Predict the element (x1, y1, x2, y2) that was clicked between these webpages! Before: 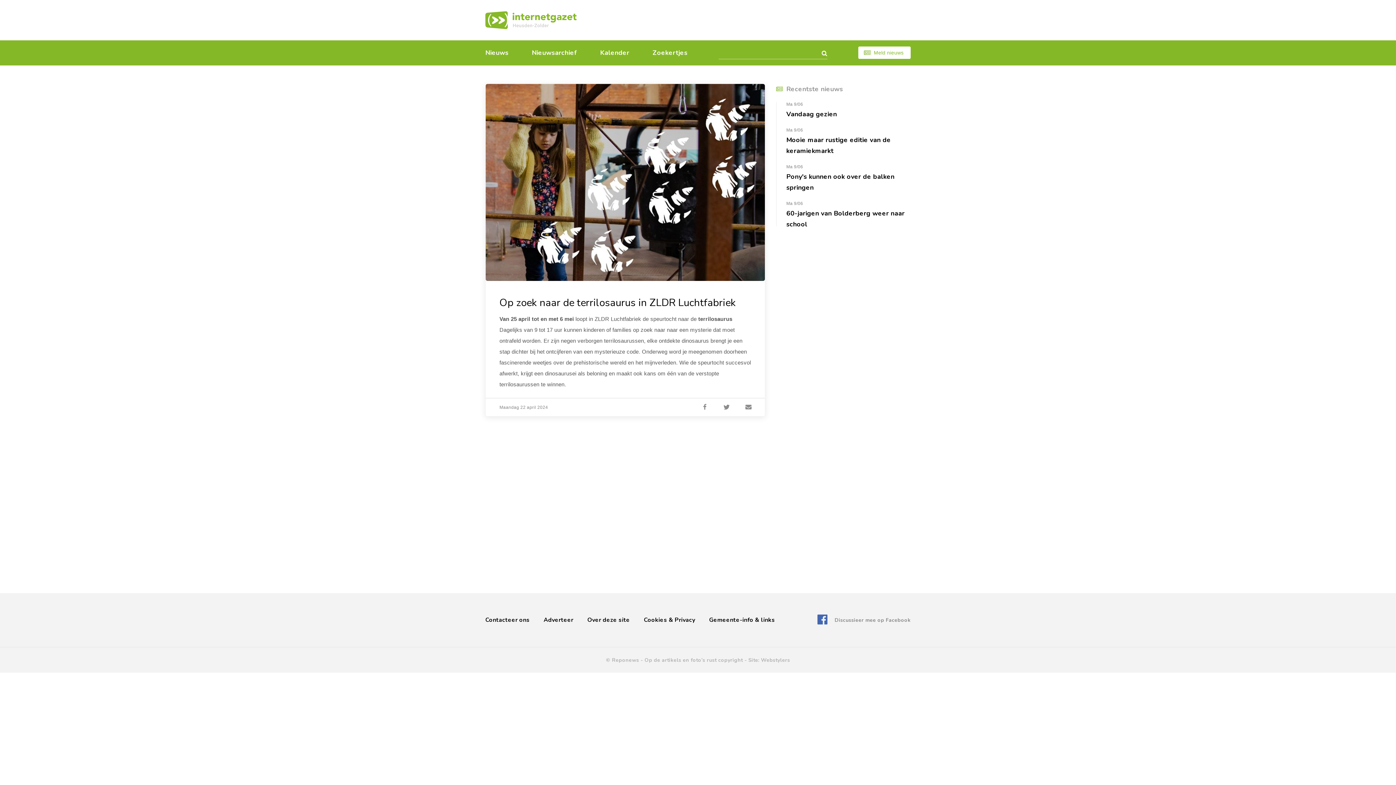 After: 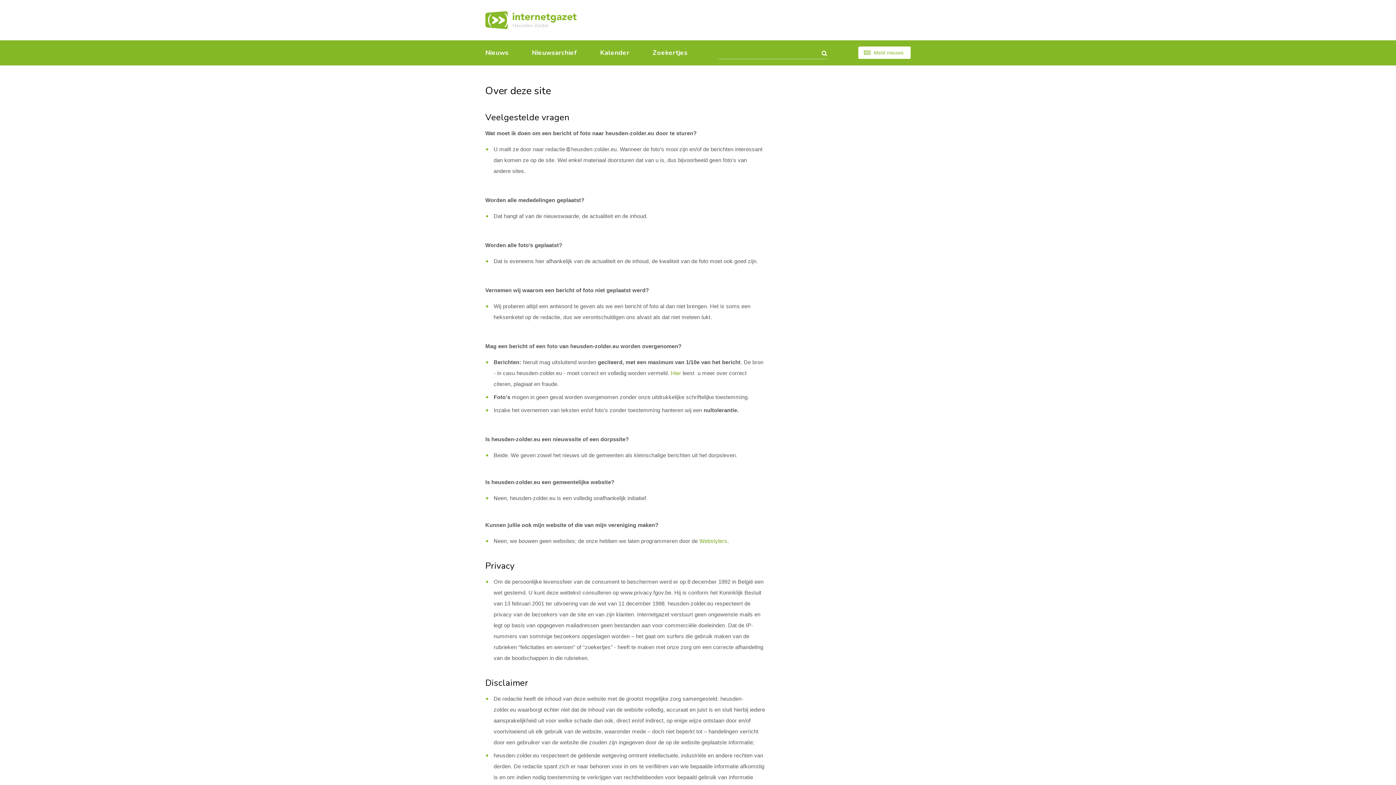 Action: label: Op de artikels en foto’s rust copyright bbox: (644, 657, 743, 664)